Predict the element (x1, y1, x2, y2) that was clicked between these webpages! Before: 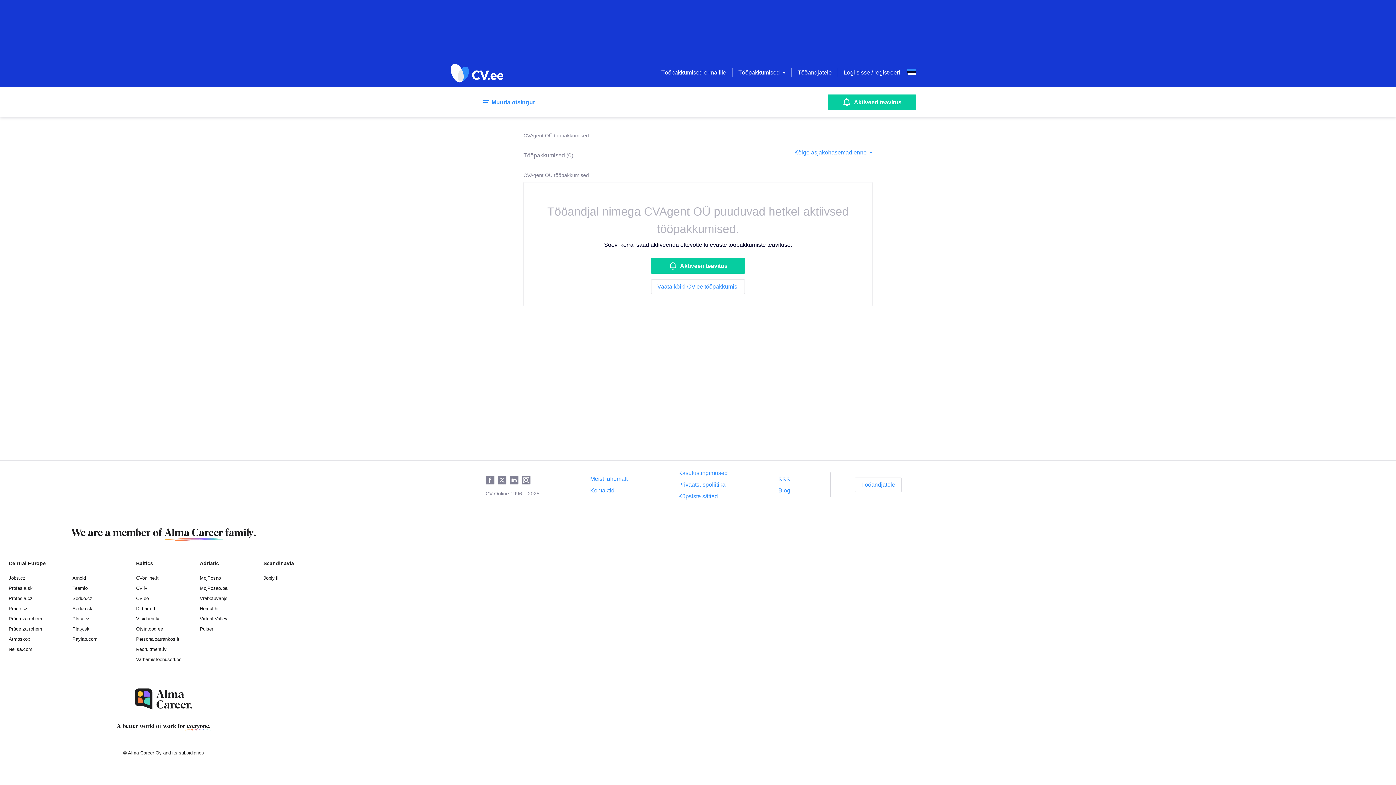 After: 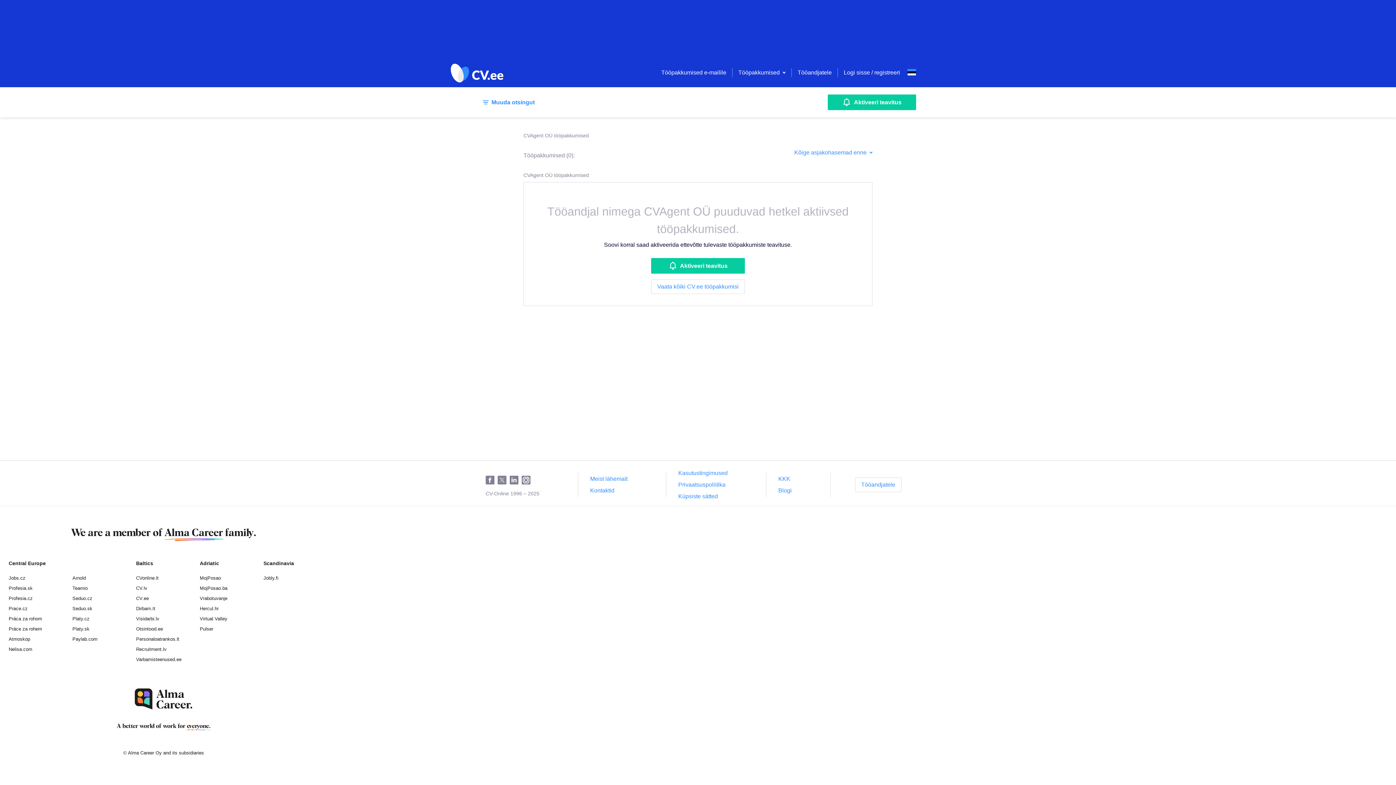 Action: bbox: (651, 279, 745, 294) label: Vaata kõiki CV.ee tööpakkumisi